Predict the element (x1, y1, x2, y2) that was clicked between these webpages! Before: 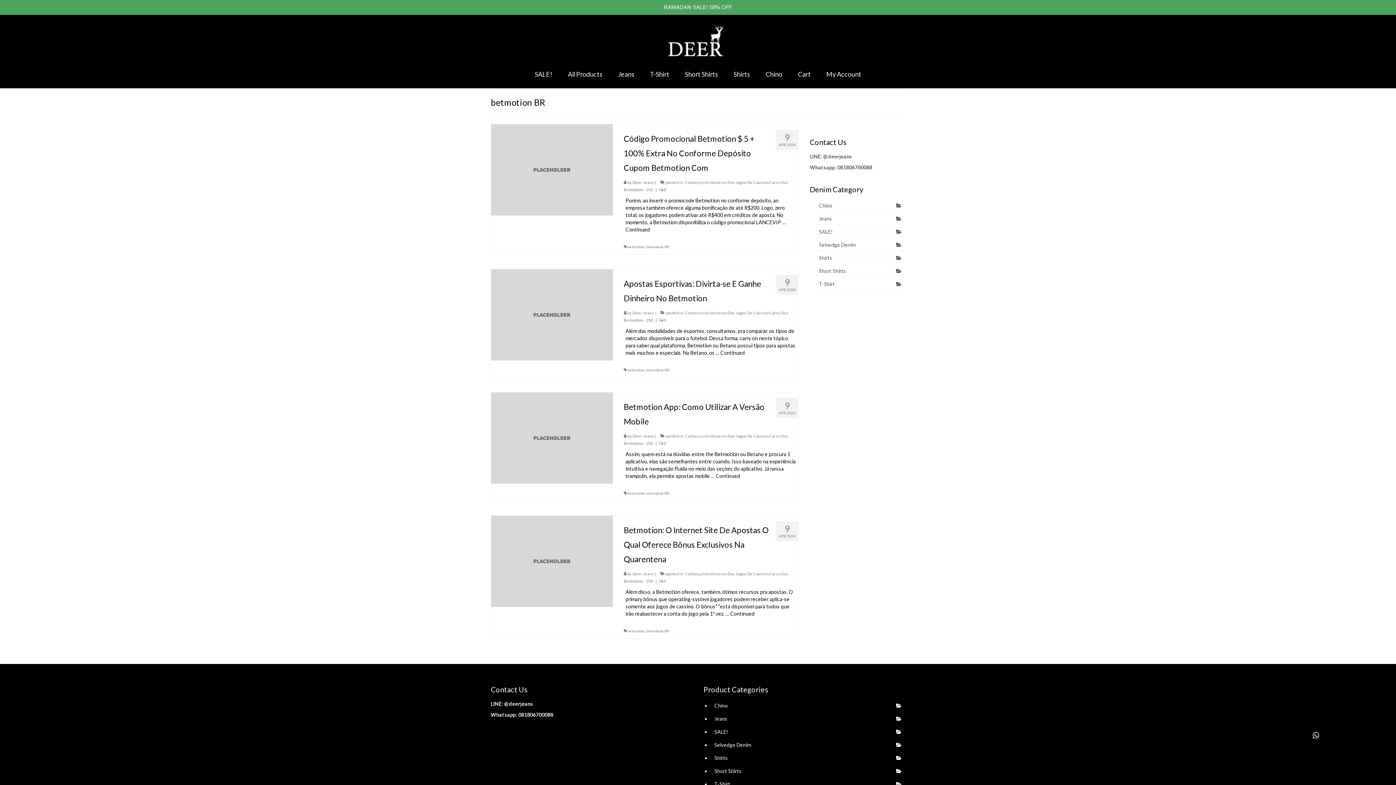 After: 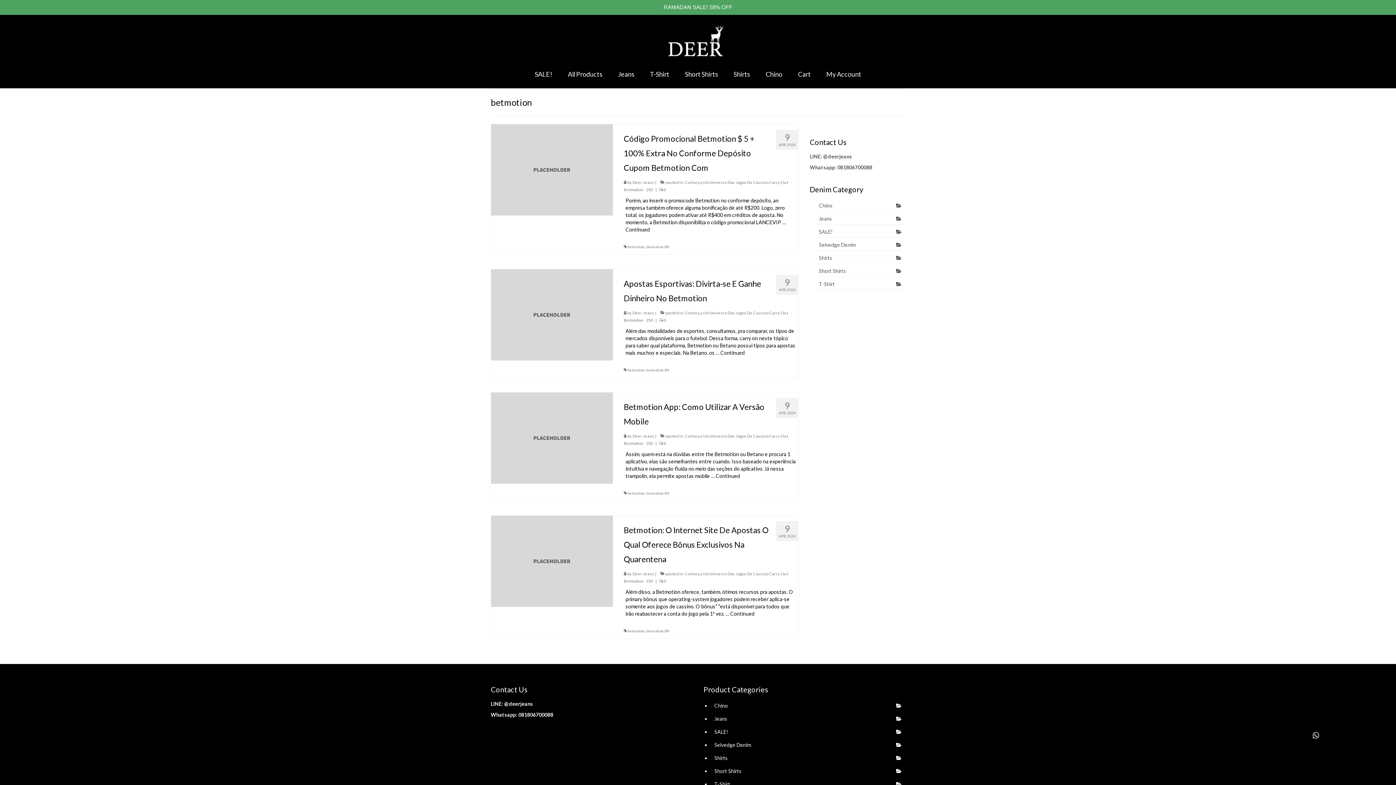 Action: bbox: (627, 491, 645, 495) label: betmotion